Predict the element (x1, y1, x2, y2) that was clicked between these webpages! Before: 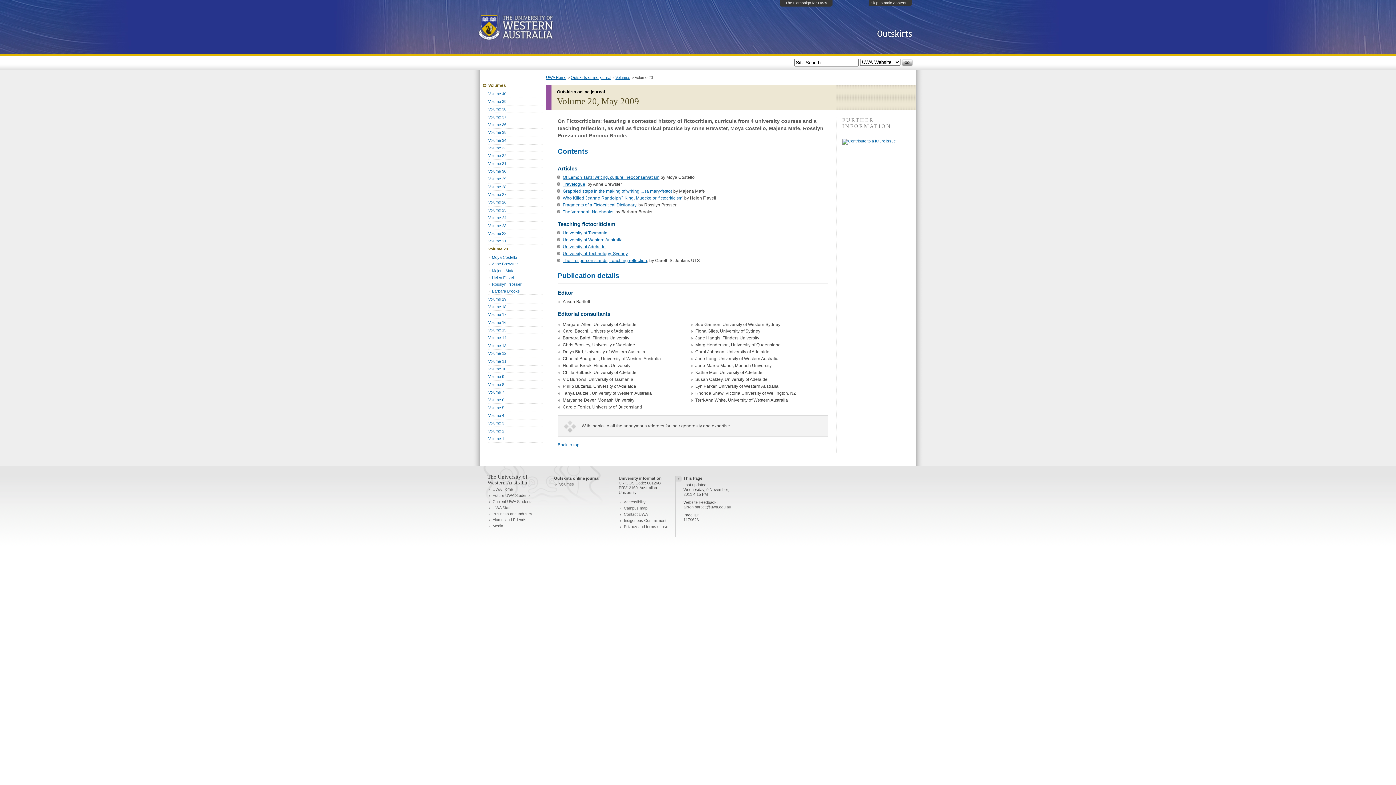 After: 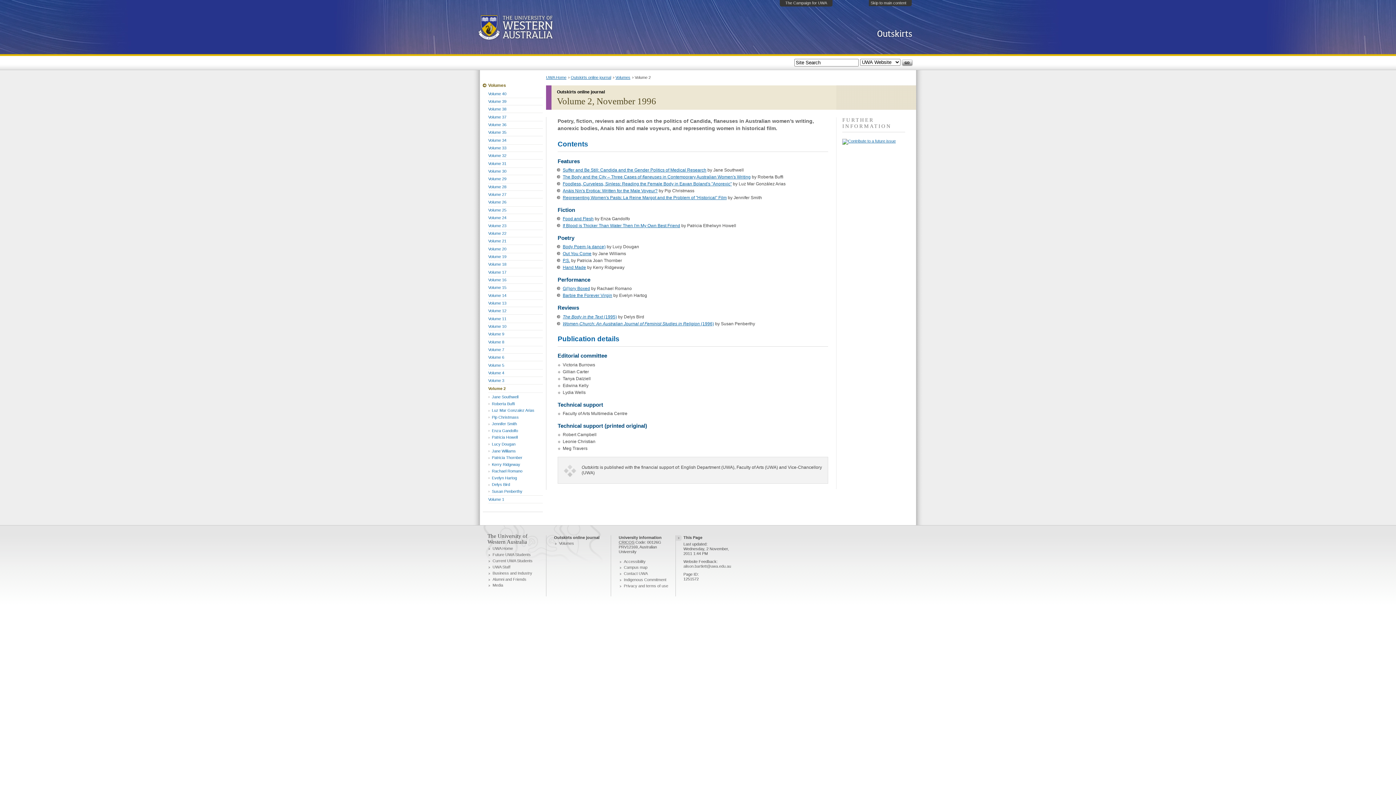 Action: label: Volume 2 bbox: (488, 427, 542, 435)